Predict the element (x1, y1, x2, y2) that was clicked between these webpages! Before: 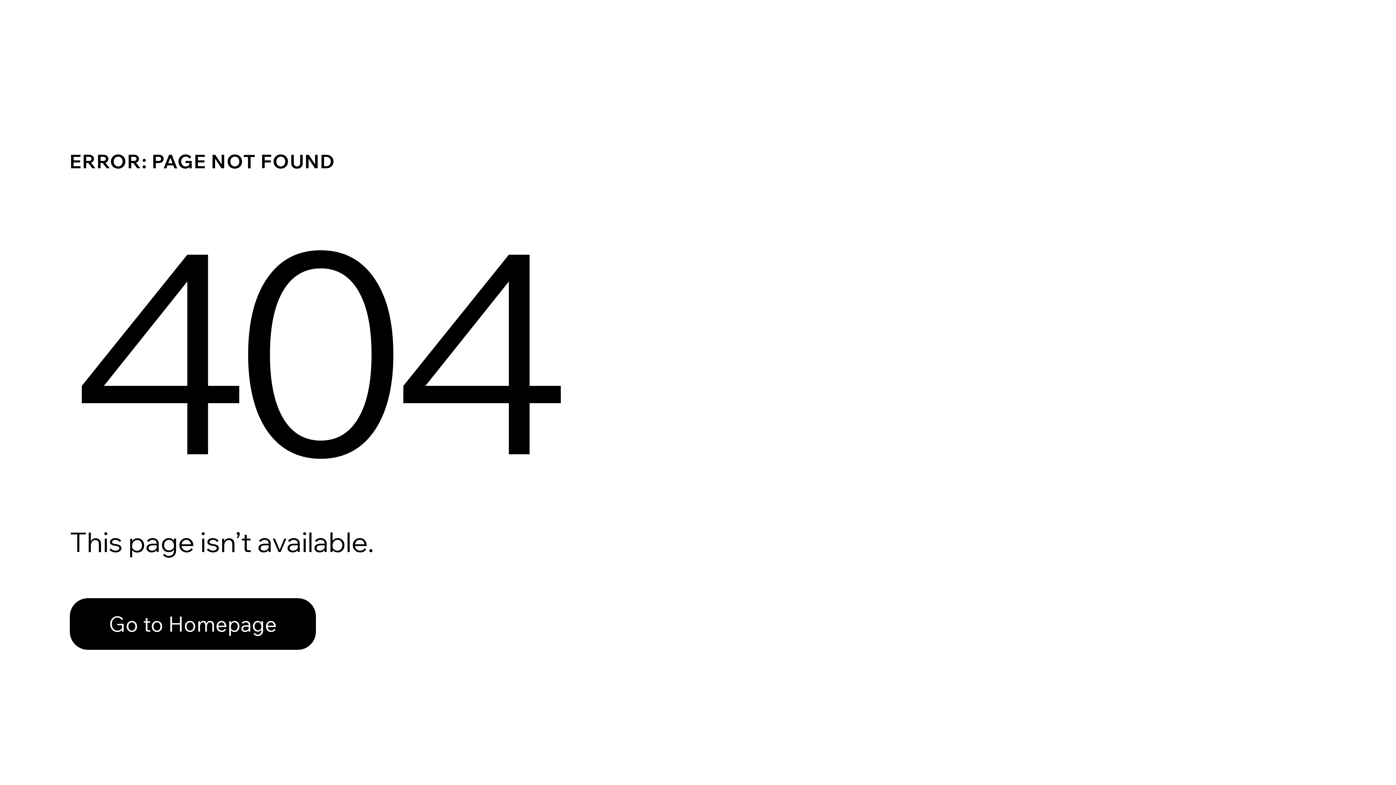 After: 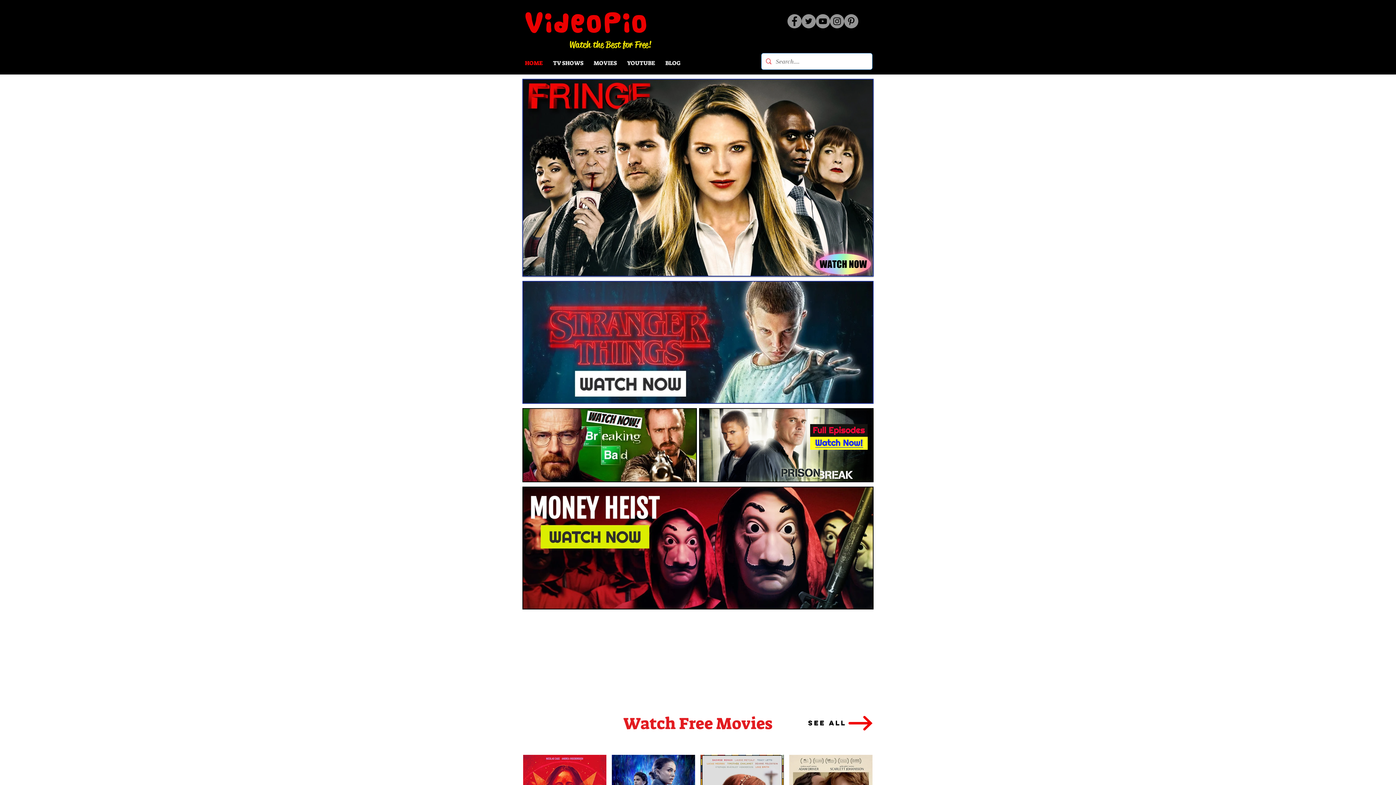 Action: label: Go to Homepage bbox: (69, 582, 768, 659)